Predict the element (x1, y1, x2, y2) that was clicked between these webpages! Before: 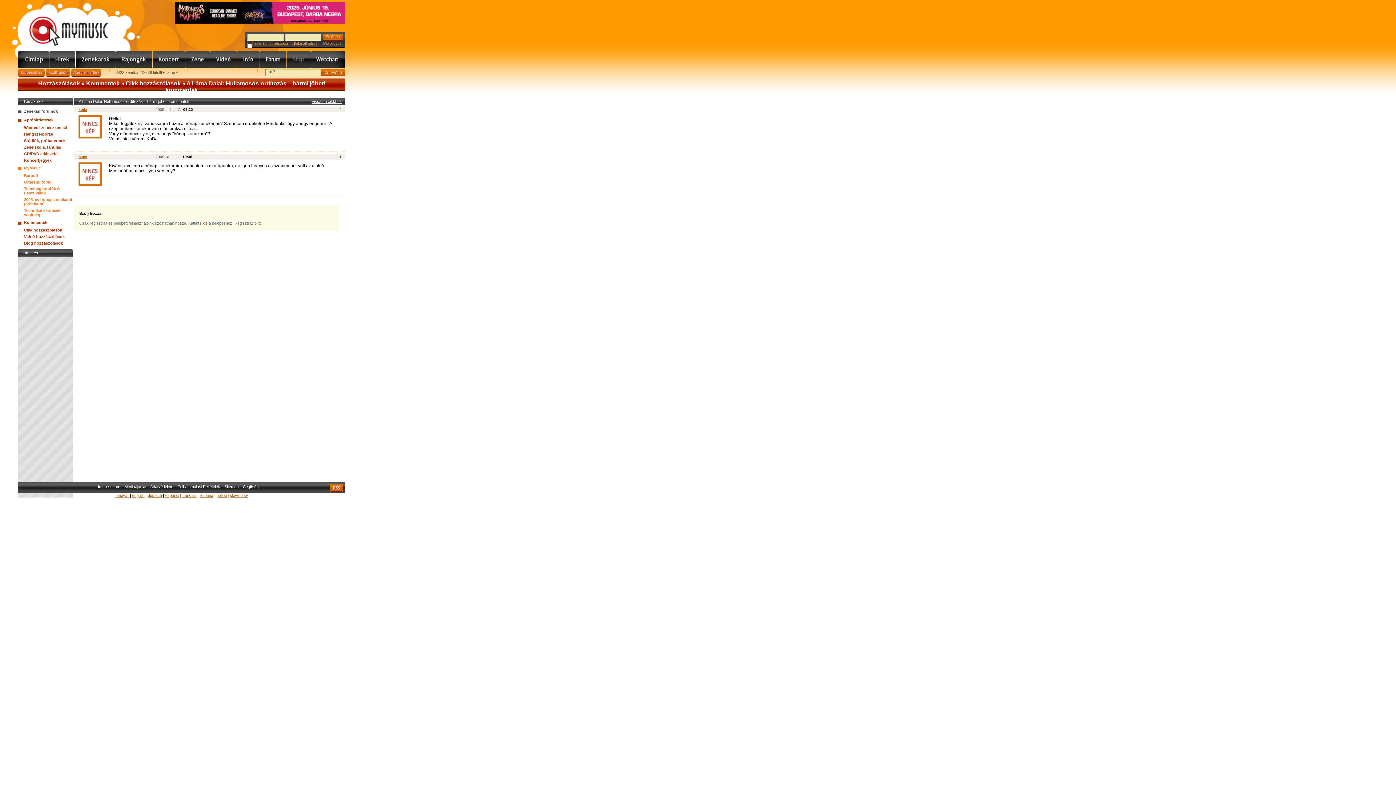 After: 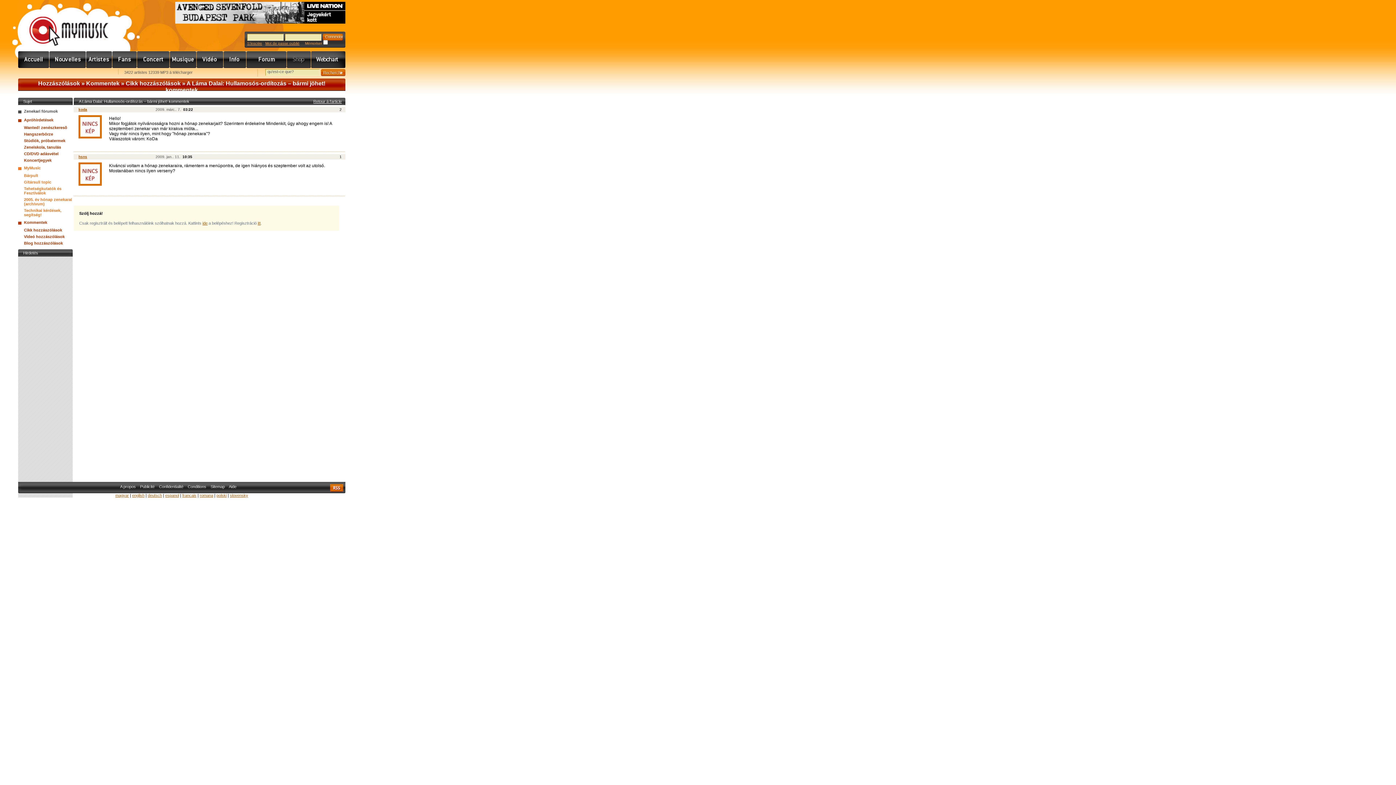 Action: bbox: (182, 493, 196, 497) label: francais